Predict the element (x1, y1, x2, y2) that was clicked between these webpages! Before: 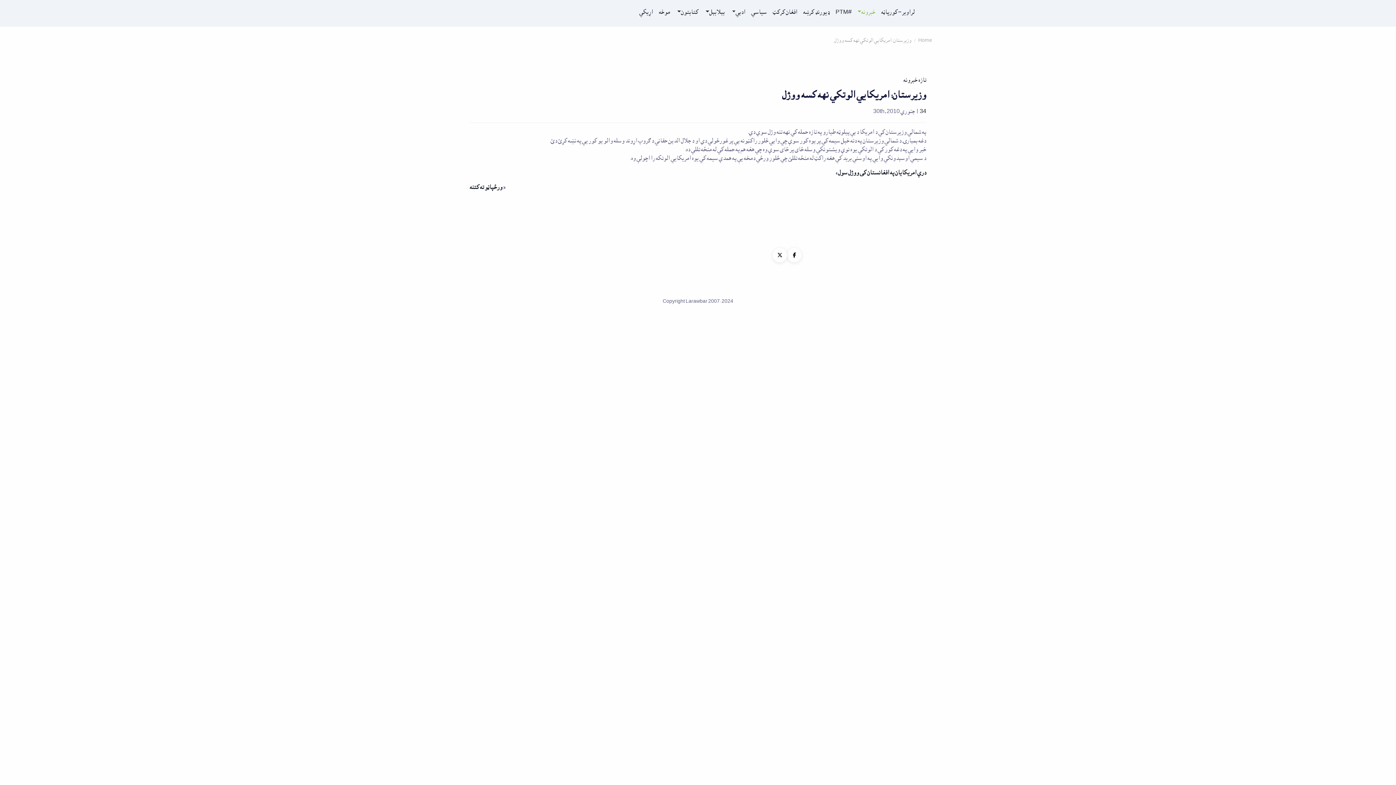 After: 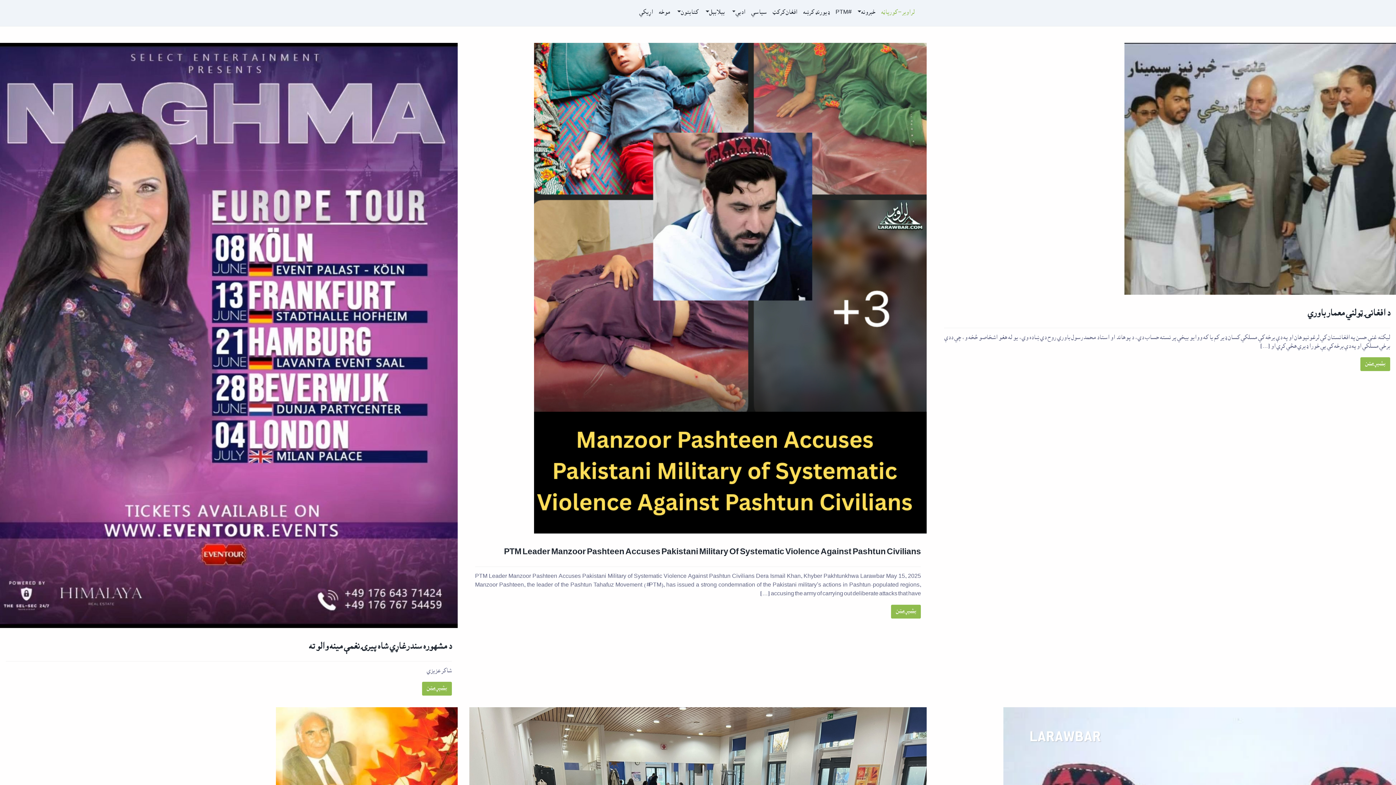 Action: label: Home bbox: (918, 40, 932, 42)